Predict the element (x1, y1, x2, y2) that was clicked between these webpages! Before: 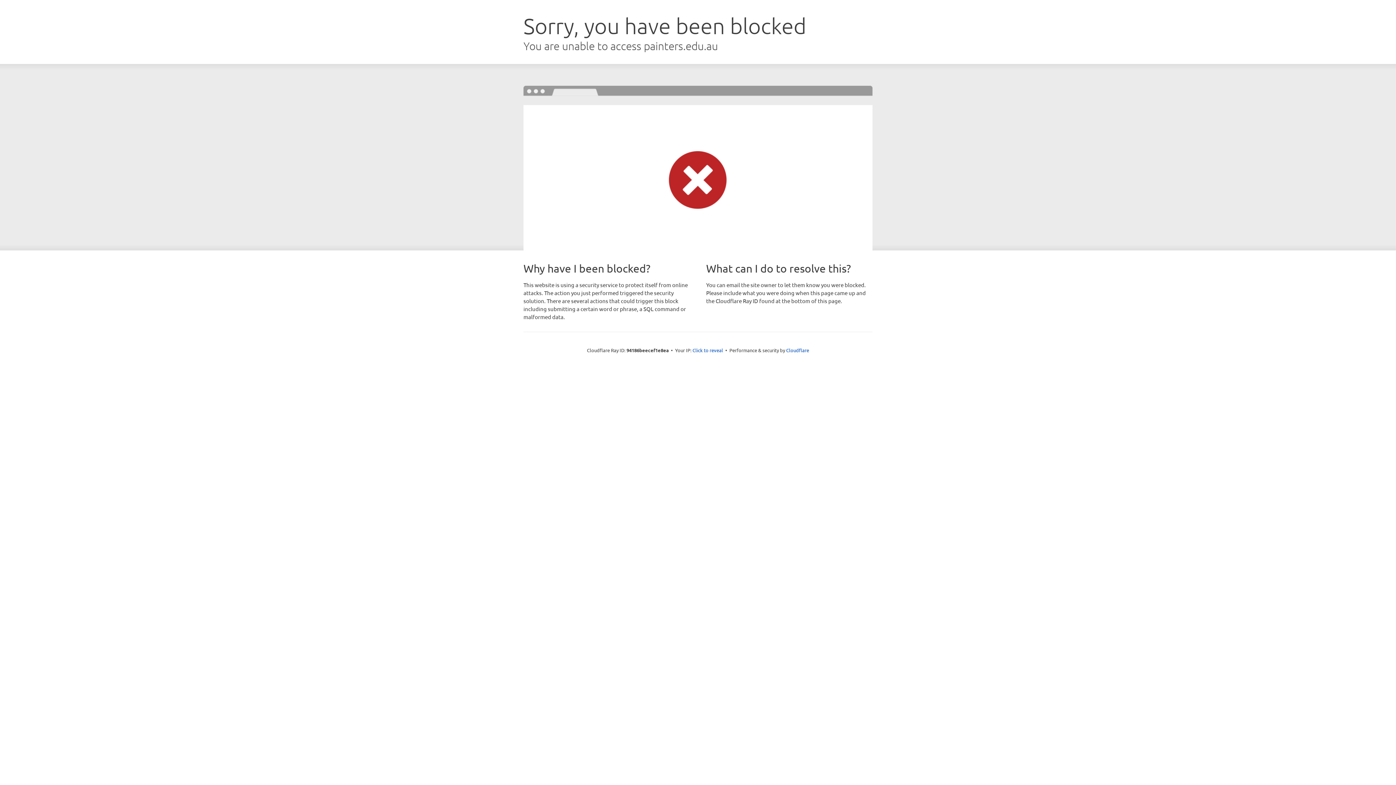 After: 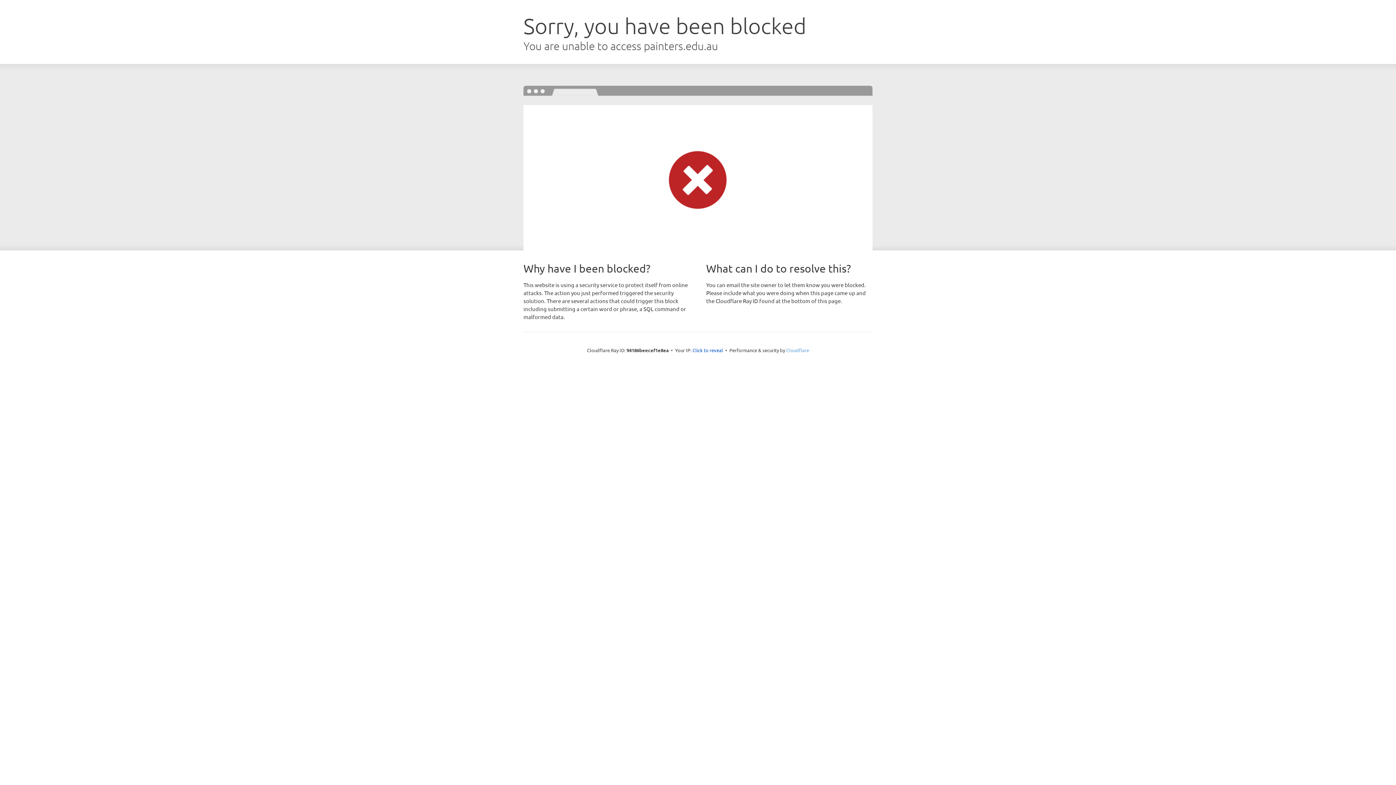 Action: bbox: (786, 347, 809, 353) label: Cloudflare